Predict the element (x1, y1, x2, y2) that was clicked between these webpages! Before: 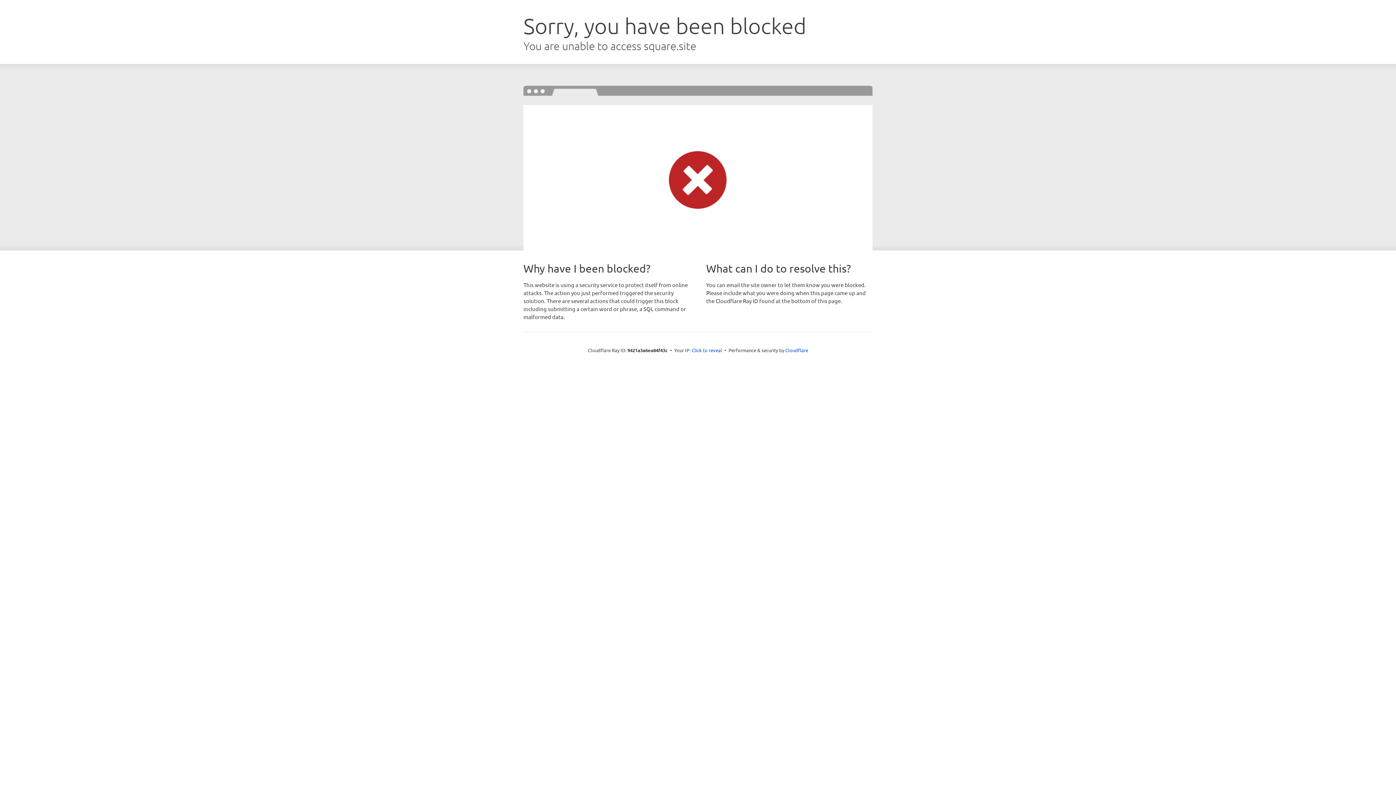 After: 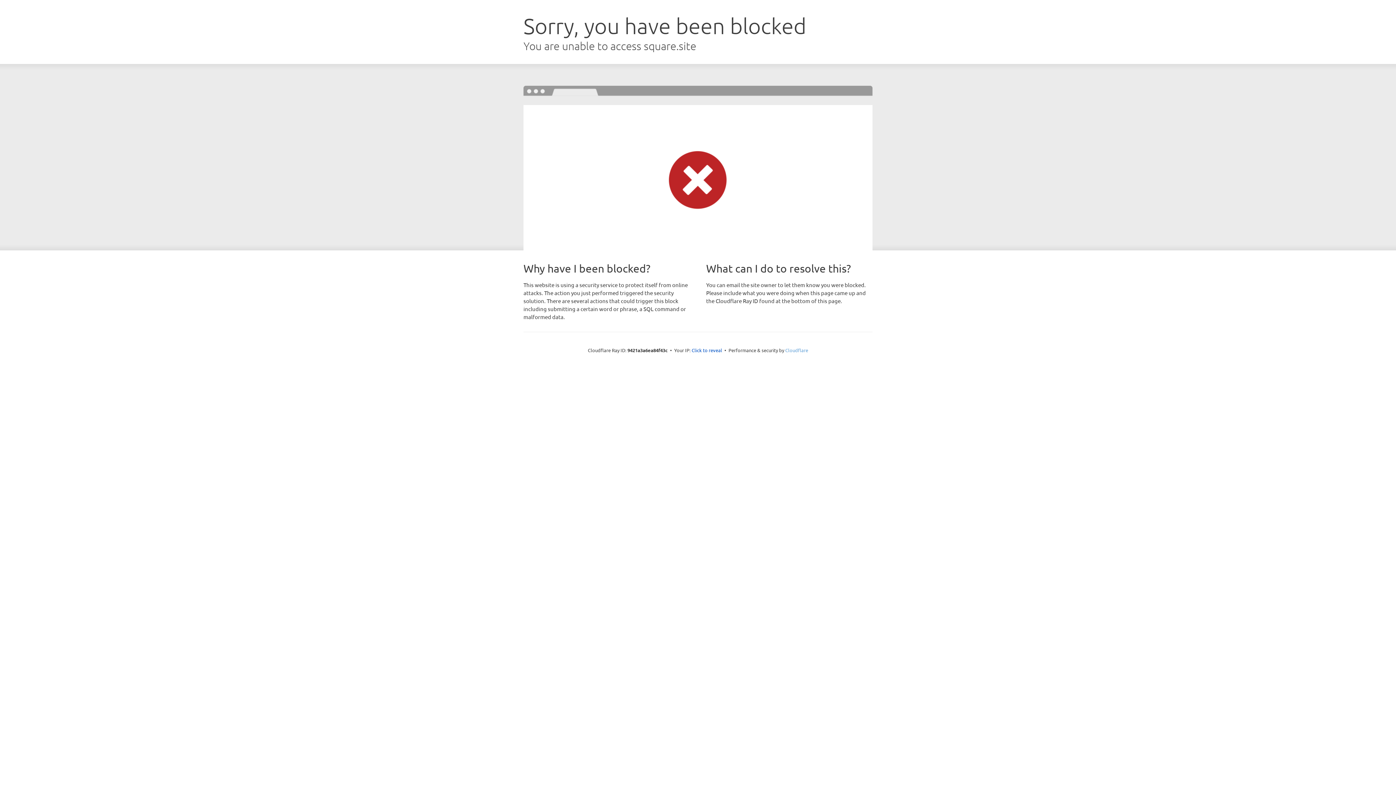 Action: bbox: (785, 347, 808, 353) label: Cloudflare